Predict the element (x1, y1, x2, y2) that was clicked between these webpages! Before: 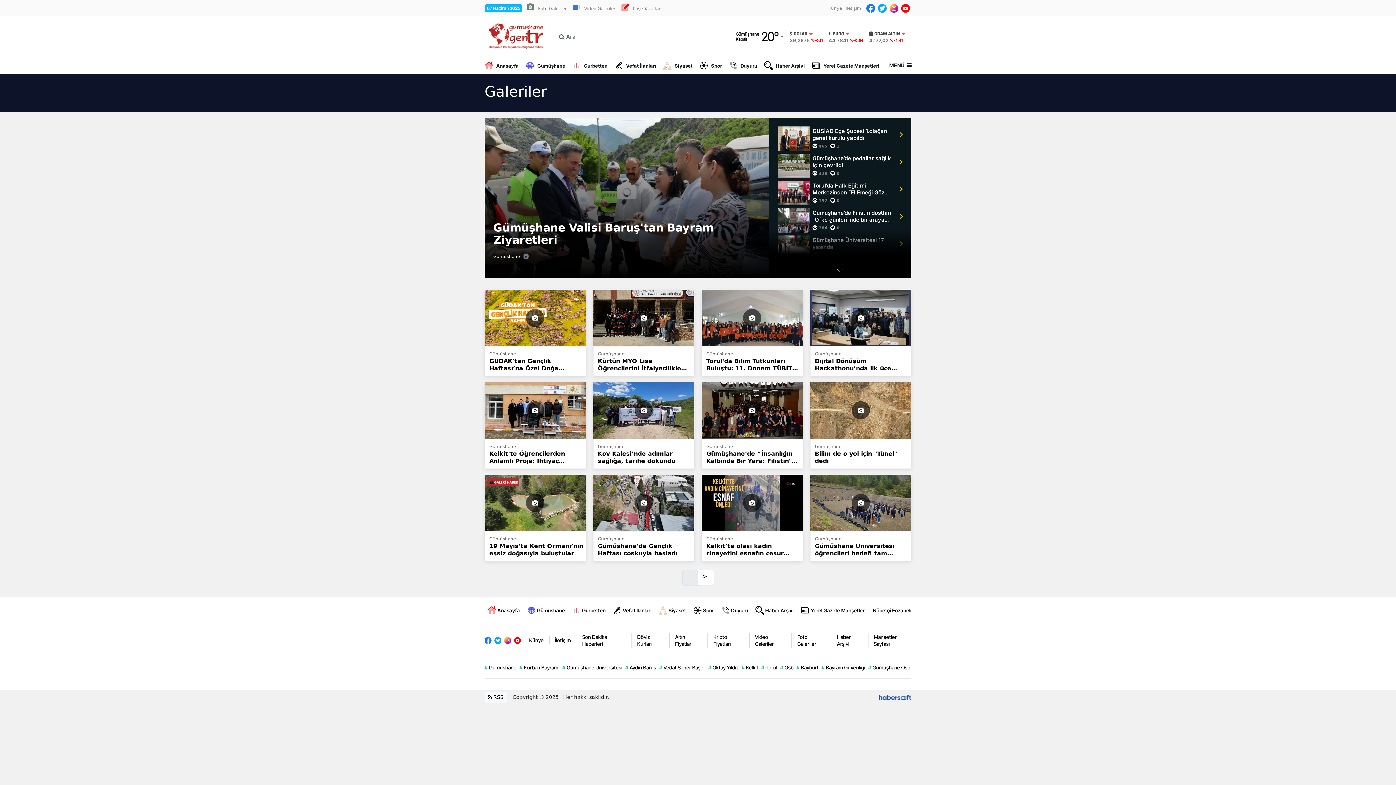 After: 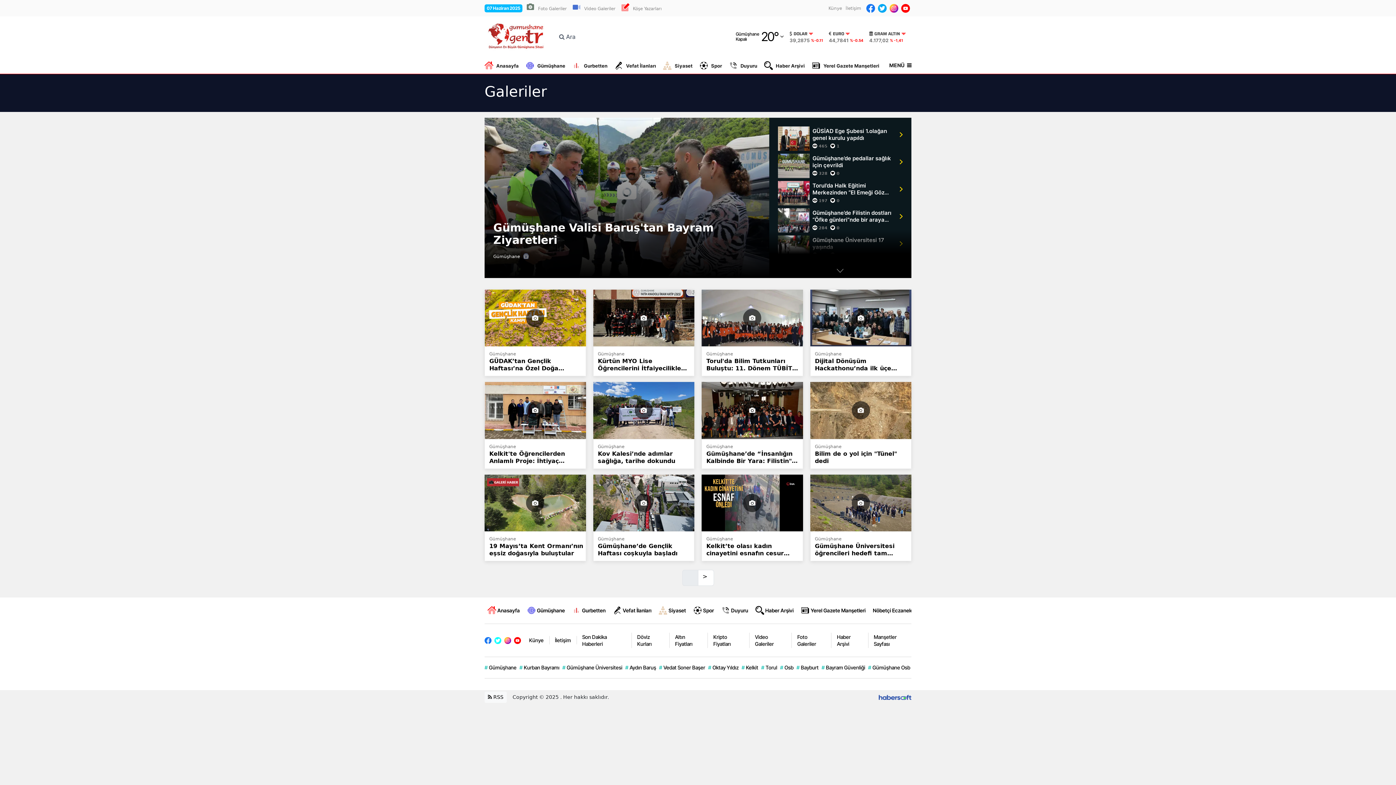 Action: bbox: (494, 637, 501, 643)